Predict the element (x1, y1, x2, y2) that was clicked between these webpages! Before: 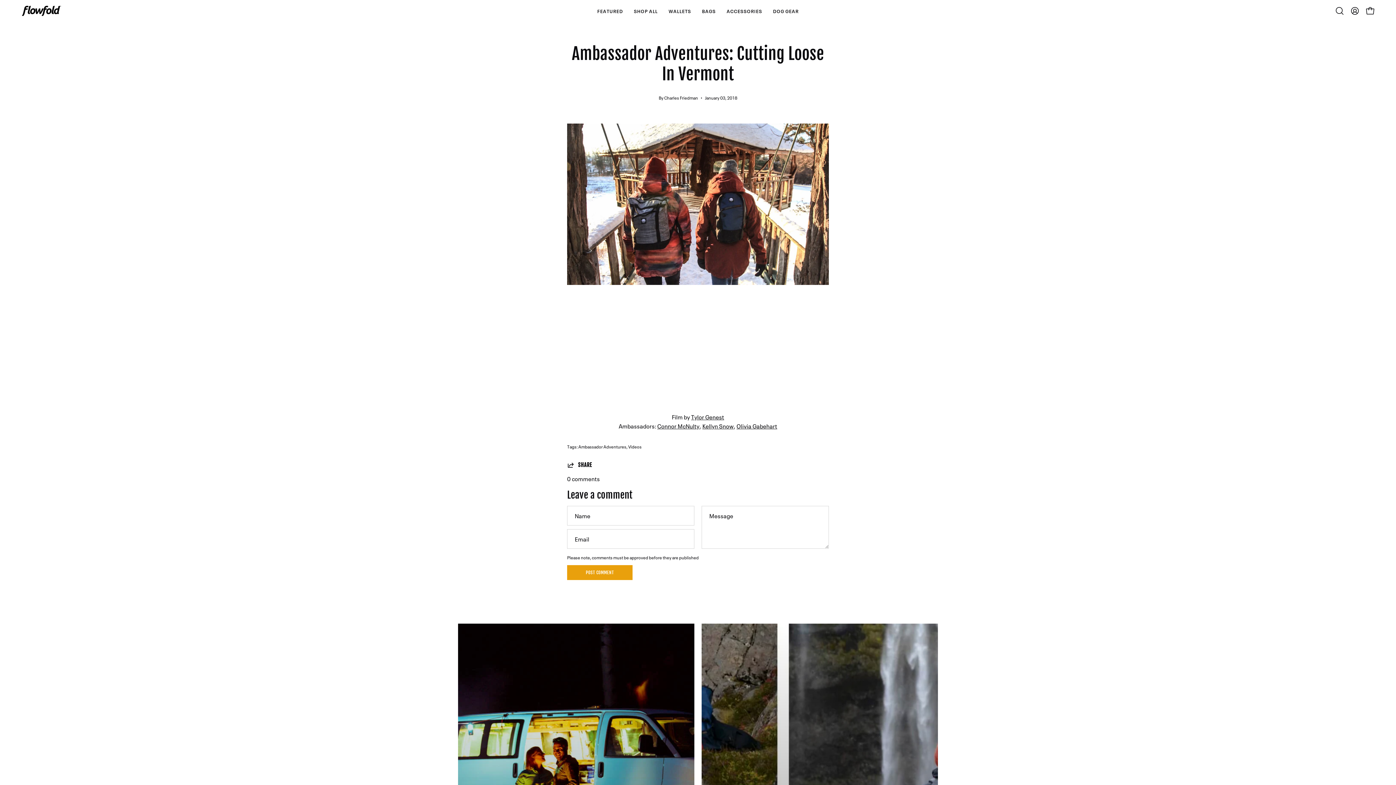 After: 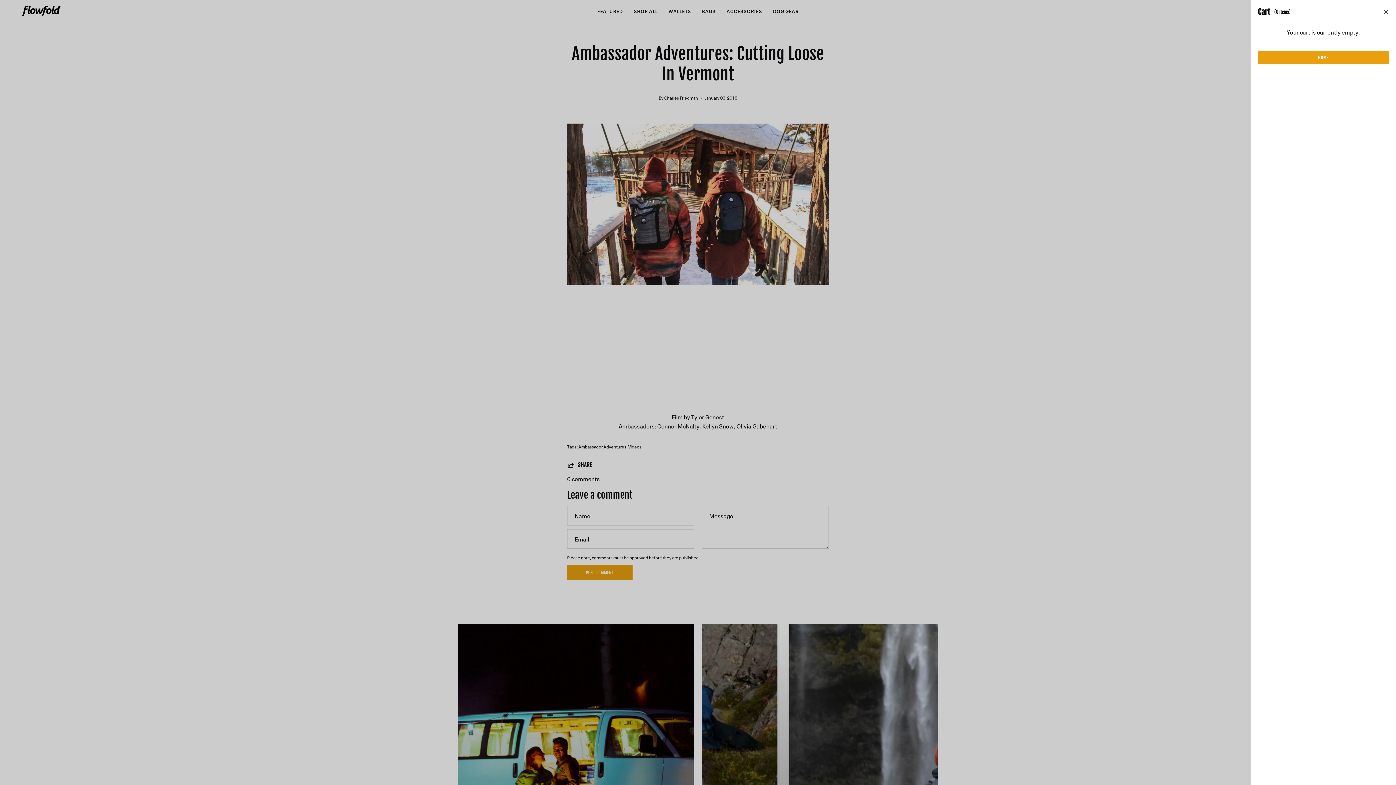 Action: label: OPEN CART bbox: (1362, 3, 1378, 18)